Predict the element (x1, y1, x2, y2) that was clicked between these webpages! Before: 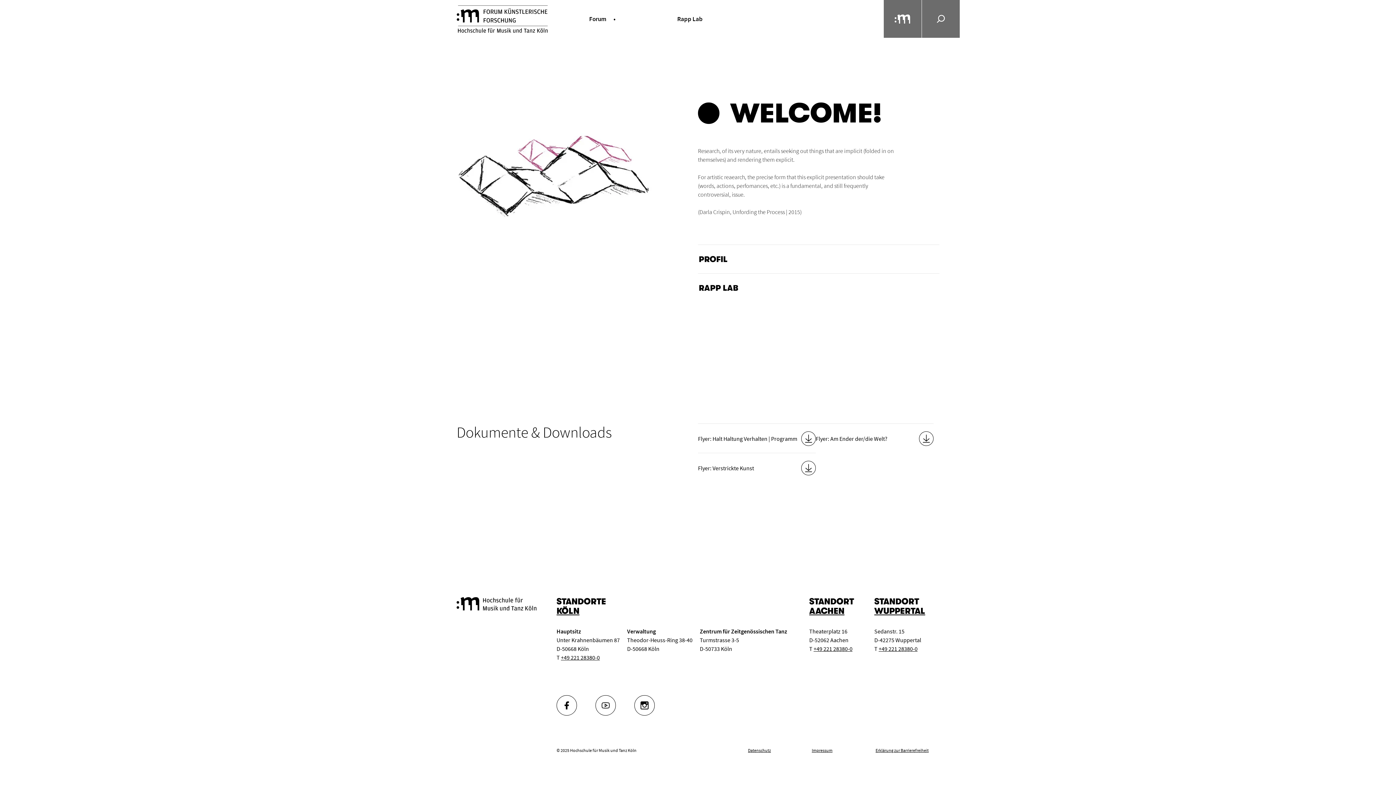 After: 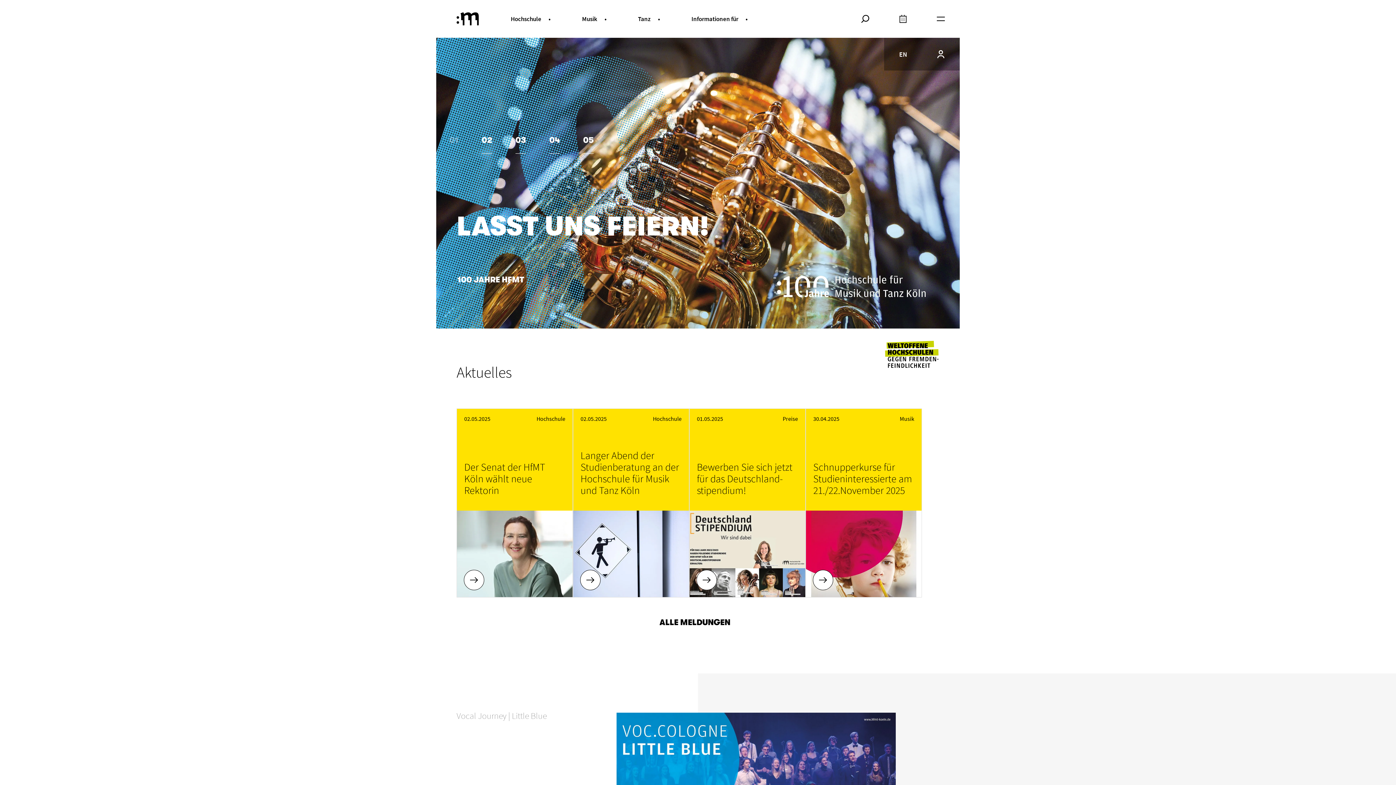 Action: label: Hochschule für Musik und Tanz Köln bbox: (456, 597, 536, 613)